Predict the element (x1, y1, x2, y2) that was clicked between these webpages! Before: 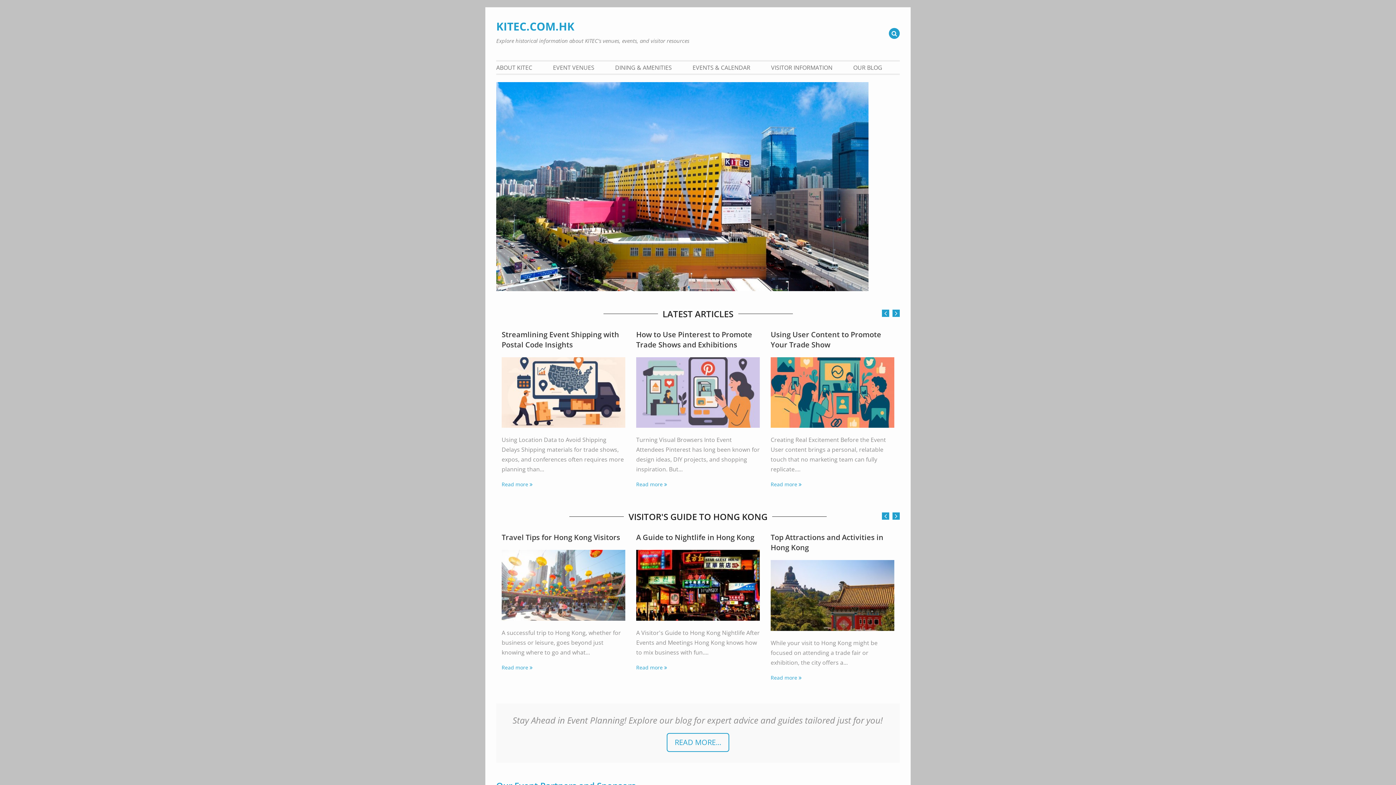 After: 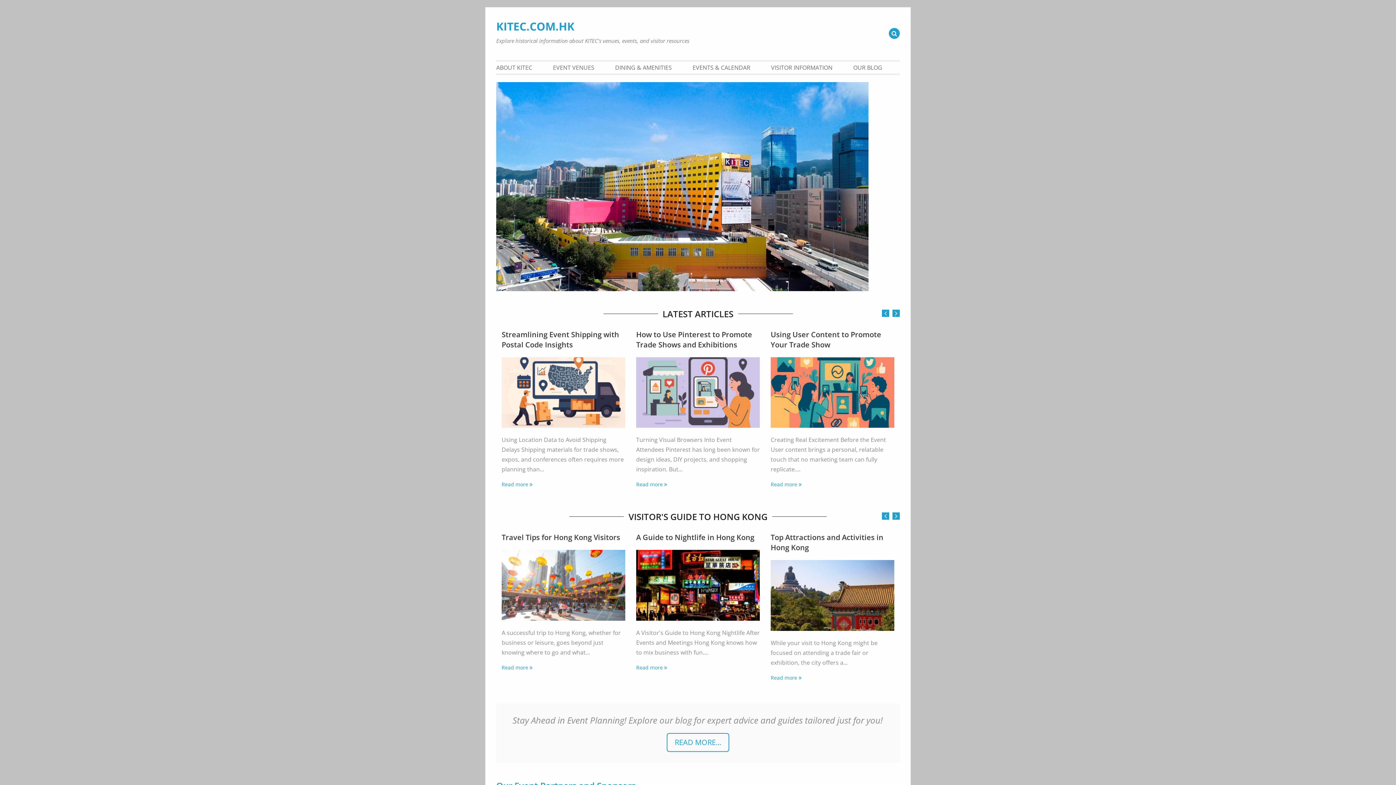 Action: label: KITEC.COM.HK bbox: (496, 18, 574, 33)